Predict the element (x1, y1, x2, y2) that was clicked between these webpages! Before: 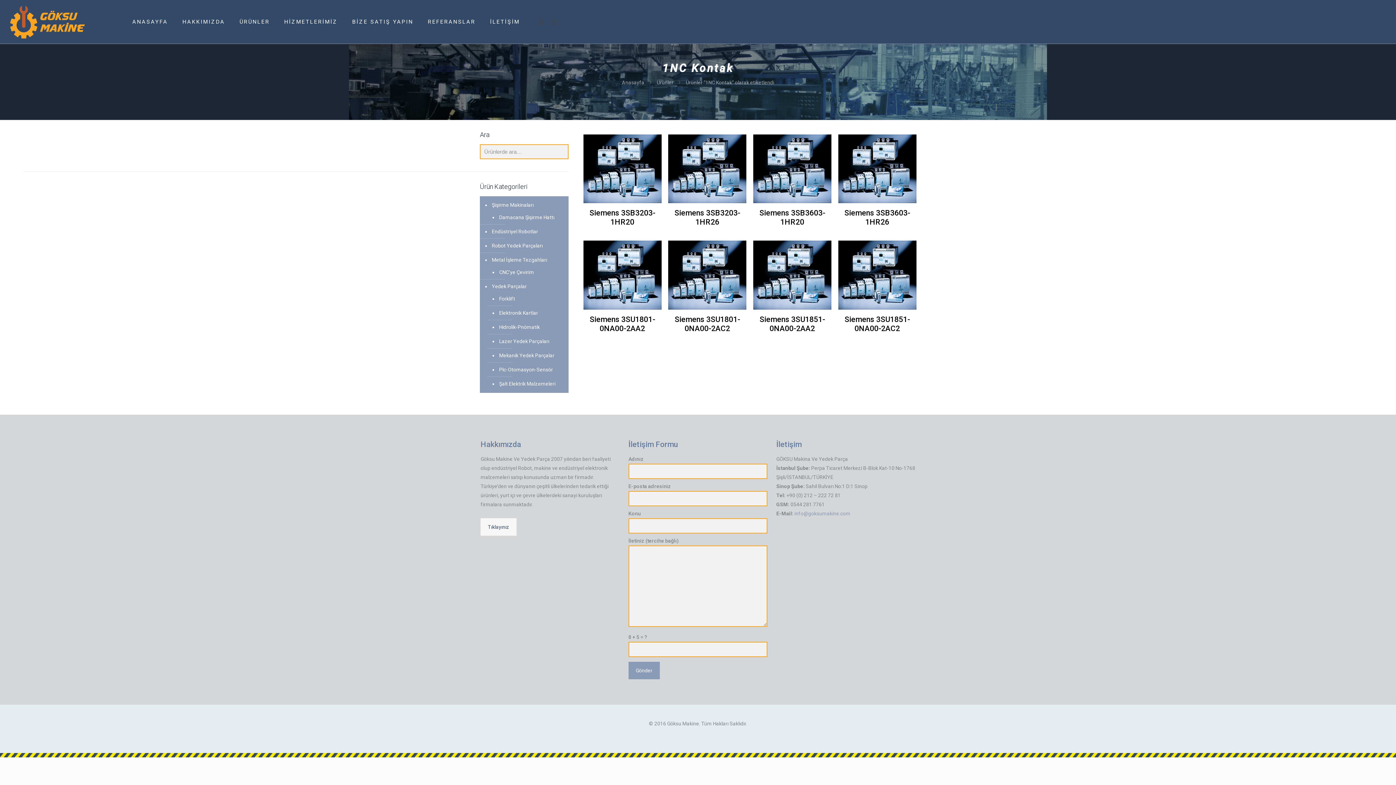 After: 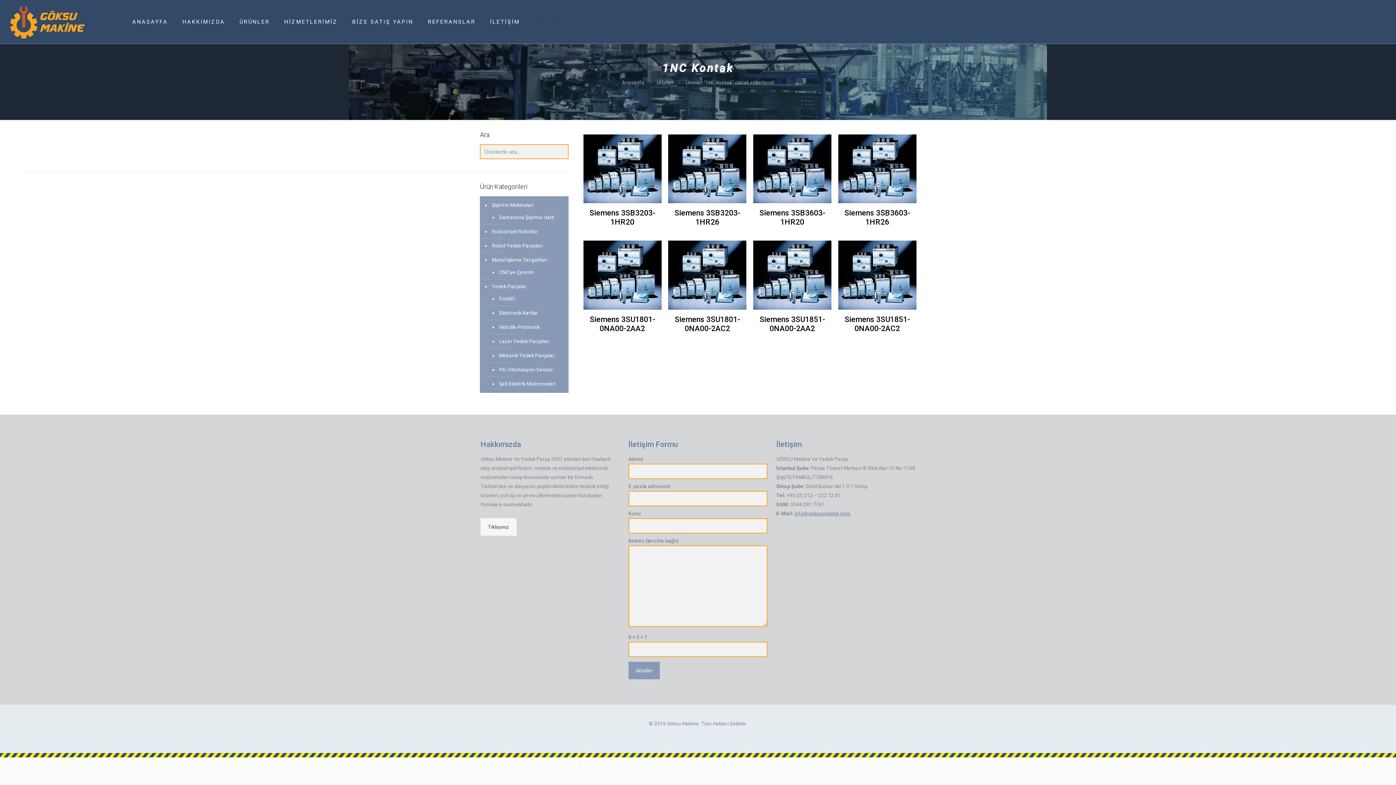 Action: label: info@goksumakine.com bbox: (794, 510, 850, 516)